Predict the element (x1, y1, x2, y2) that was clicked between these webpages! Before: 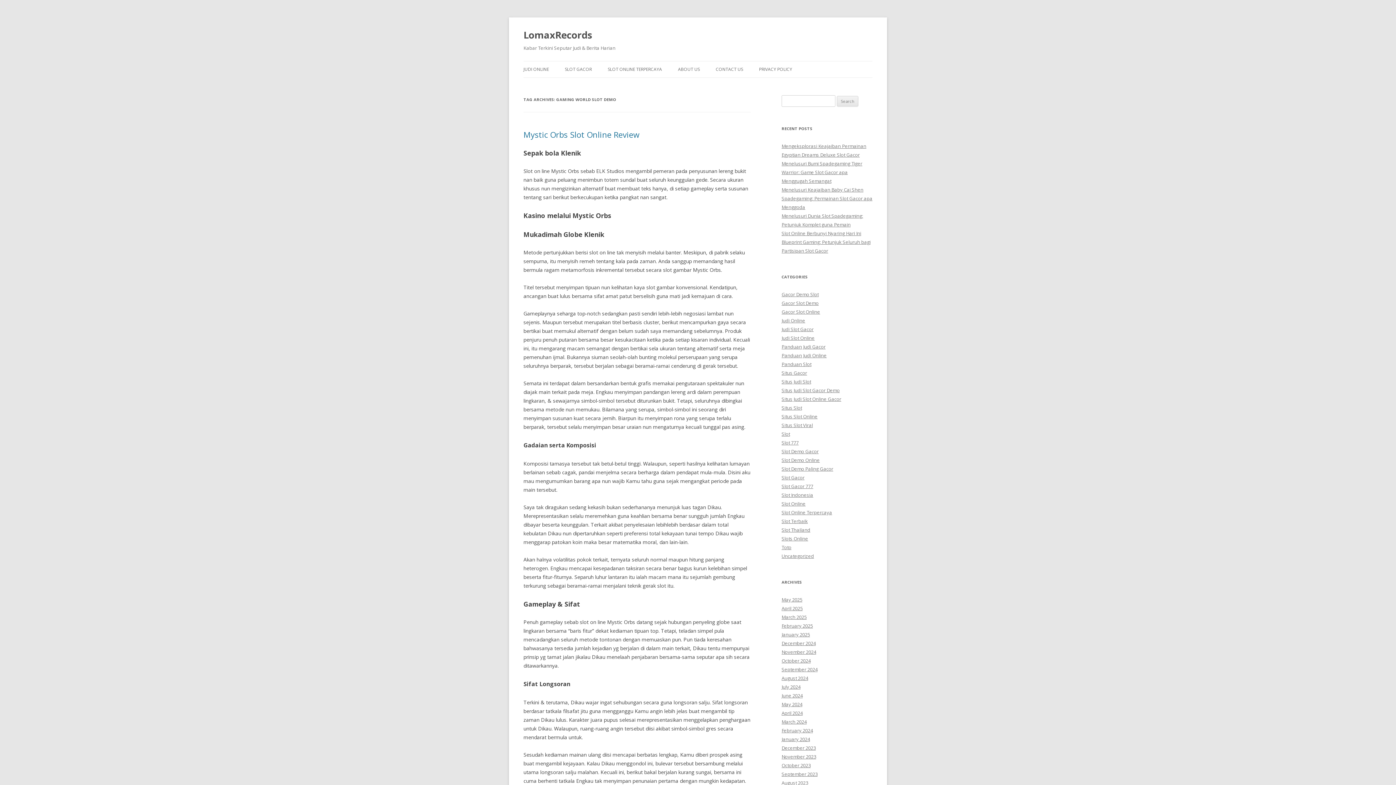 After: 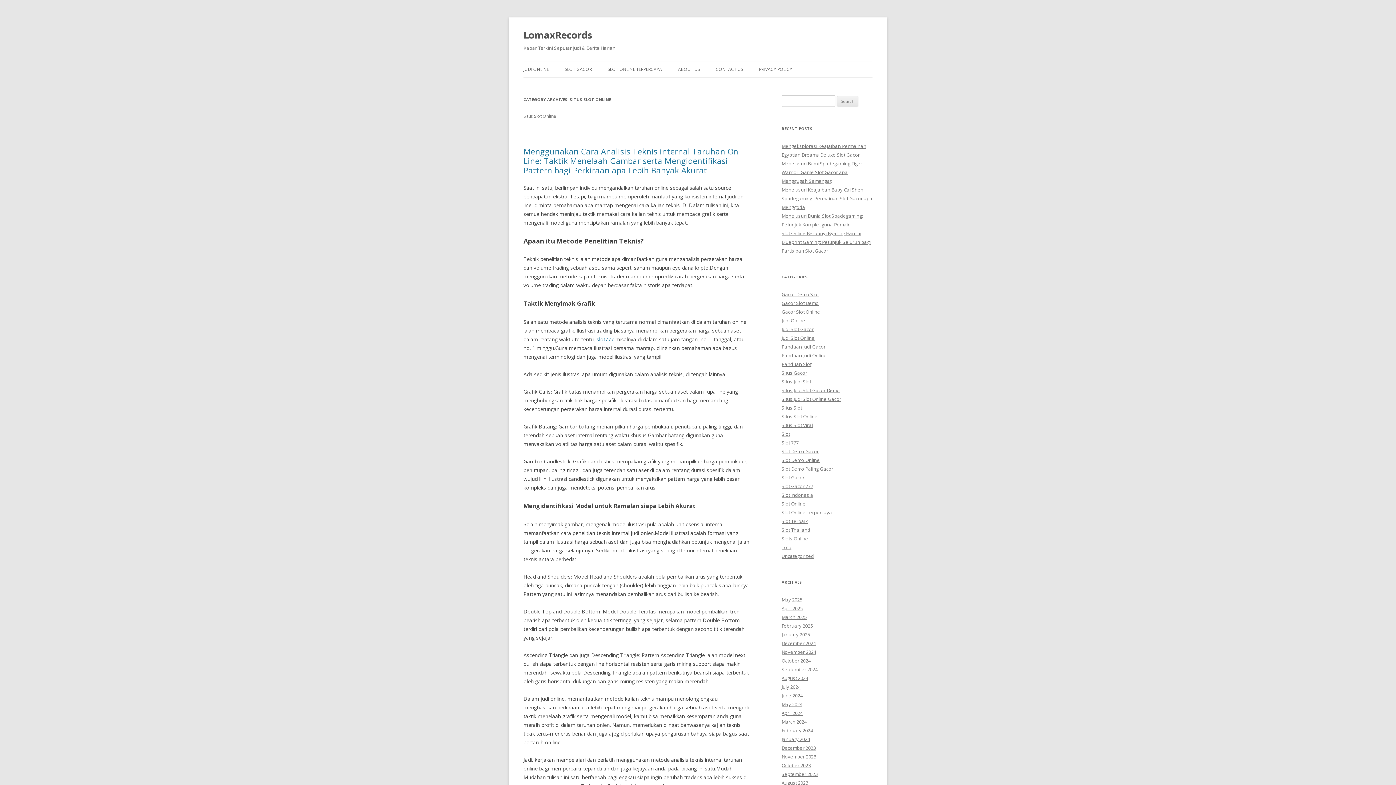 Action: label: Situs Slot Online bbox: (781, 413, 817, 420)